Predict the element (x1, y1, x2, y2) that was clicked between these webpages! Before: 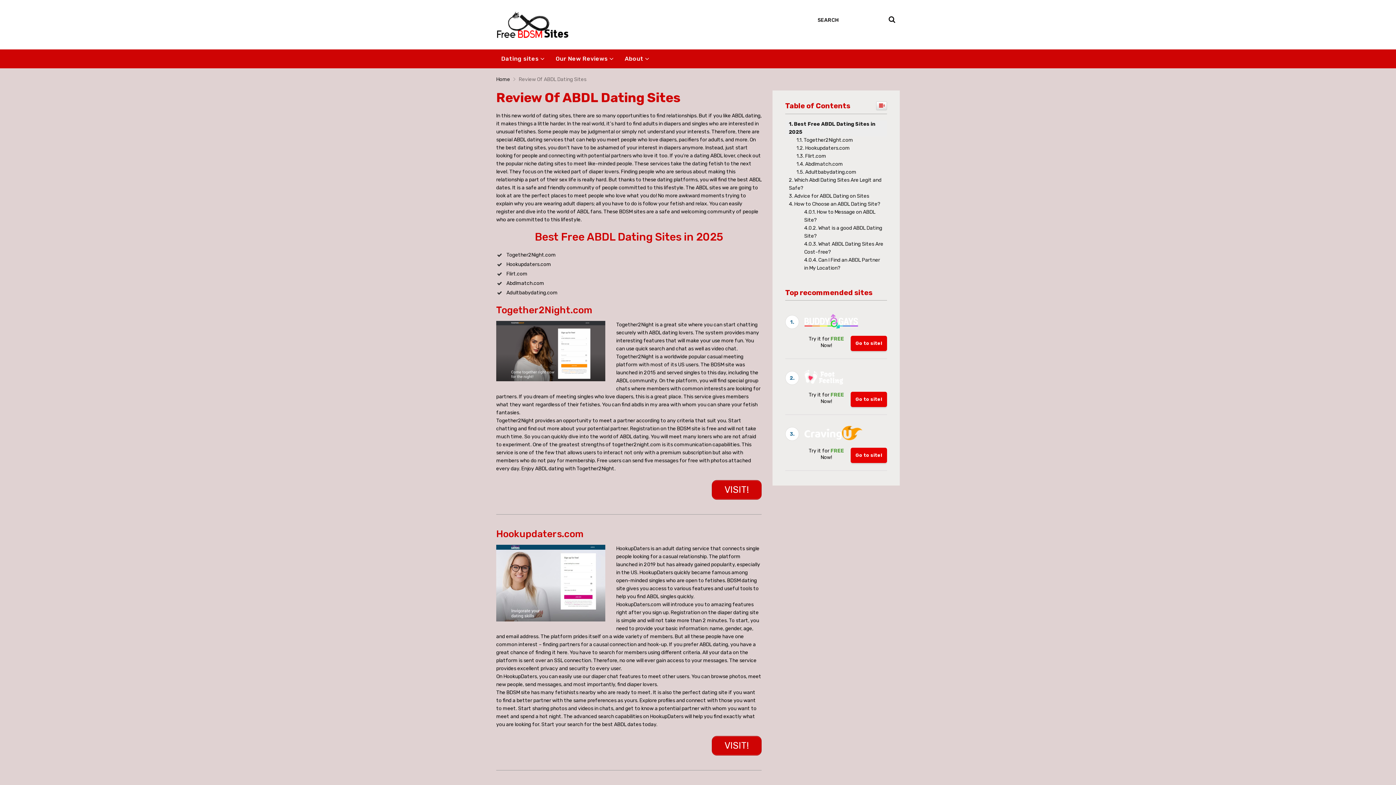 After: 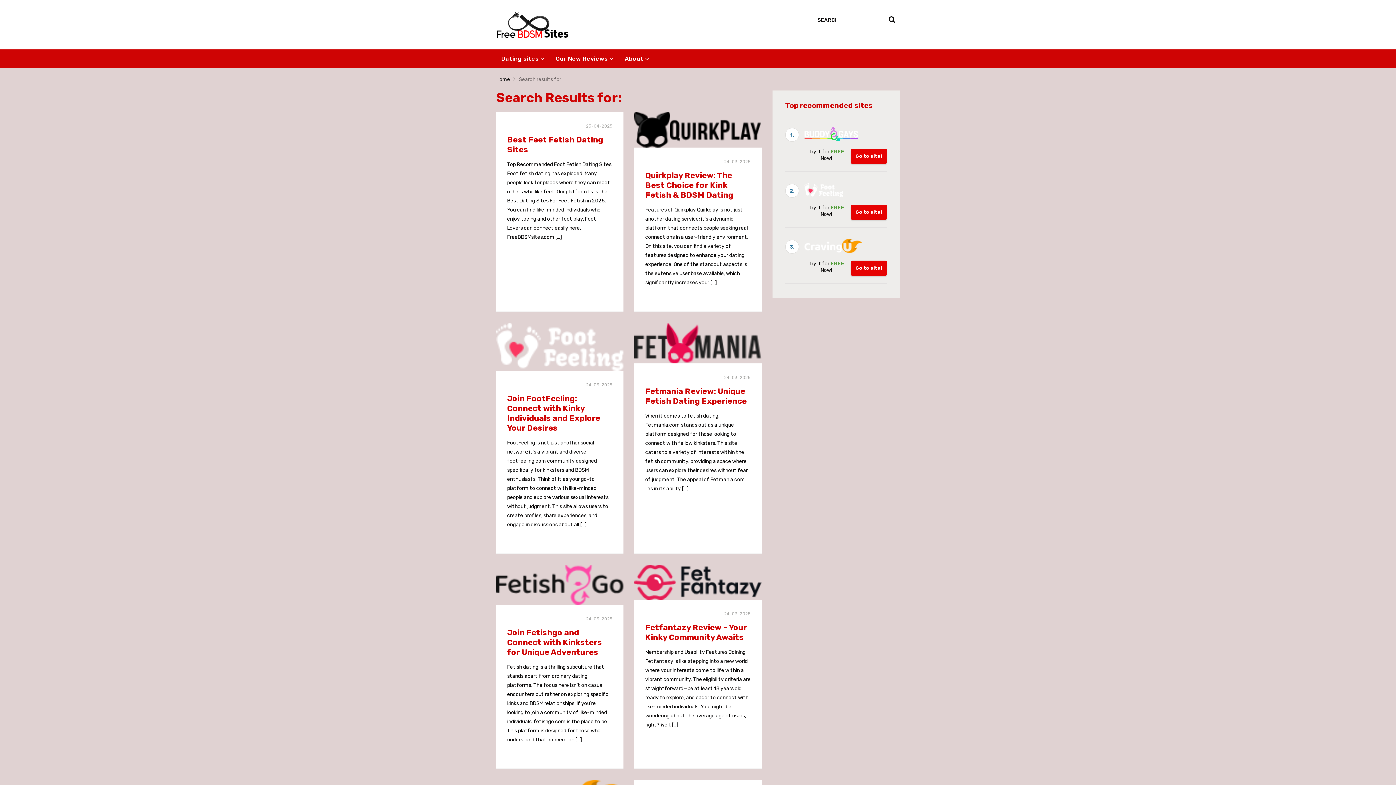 Action: bbox: (884, 14, 900, 25)